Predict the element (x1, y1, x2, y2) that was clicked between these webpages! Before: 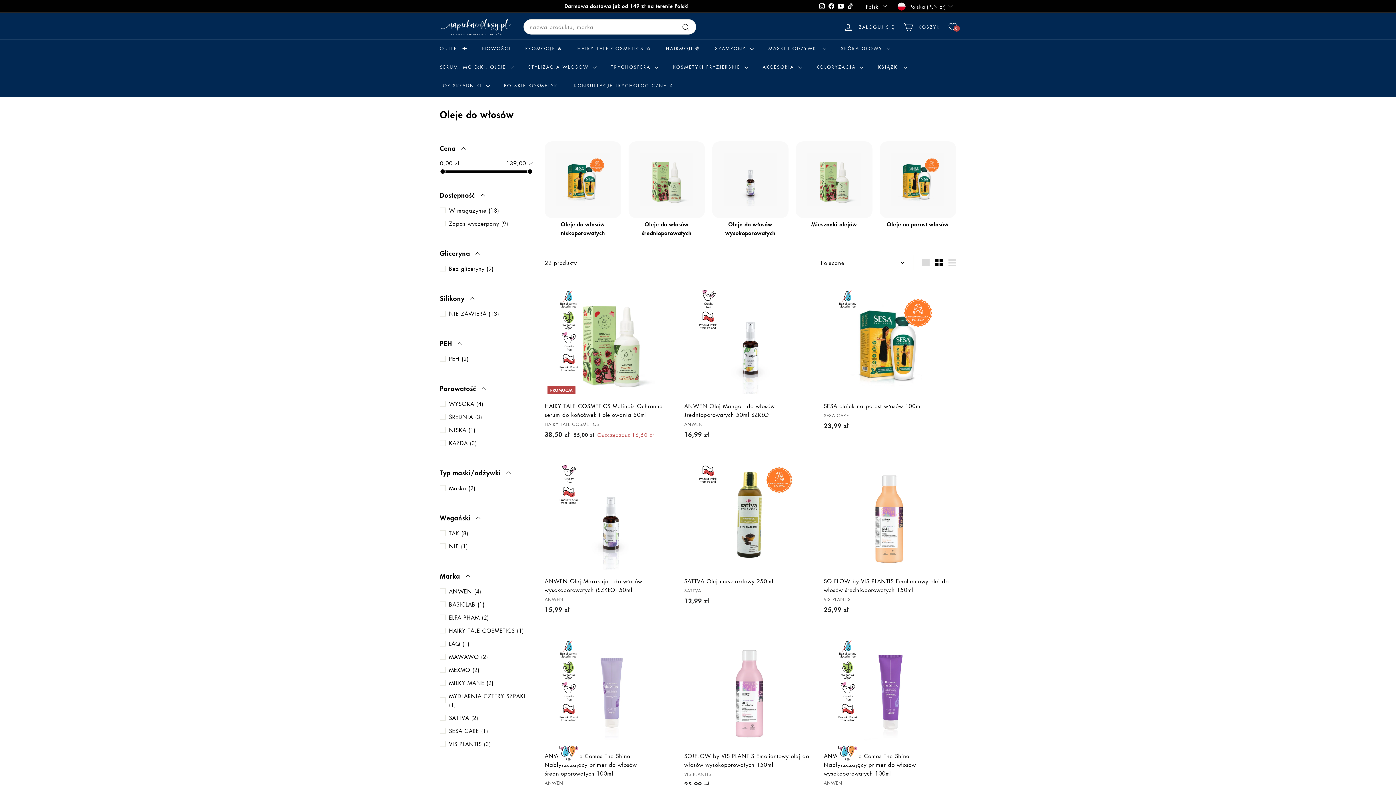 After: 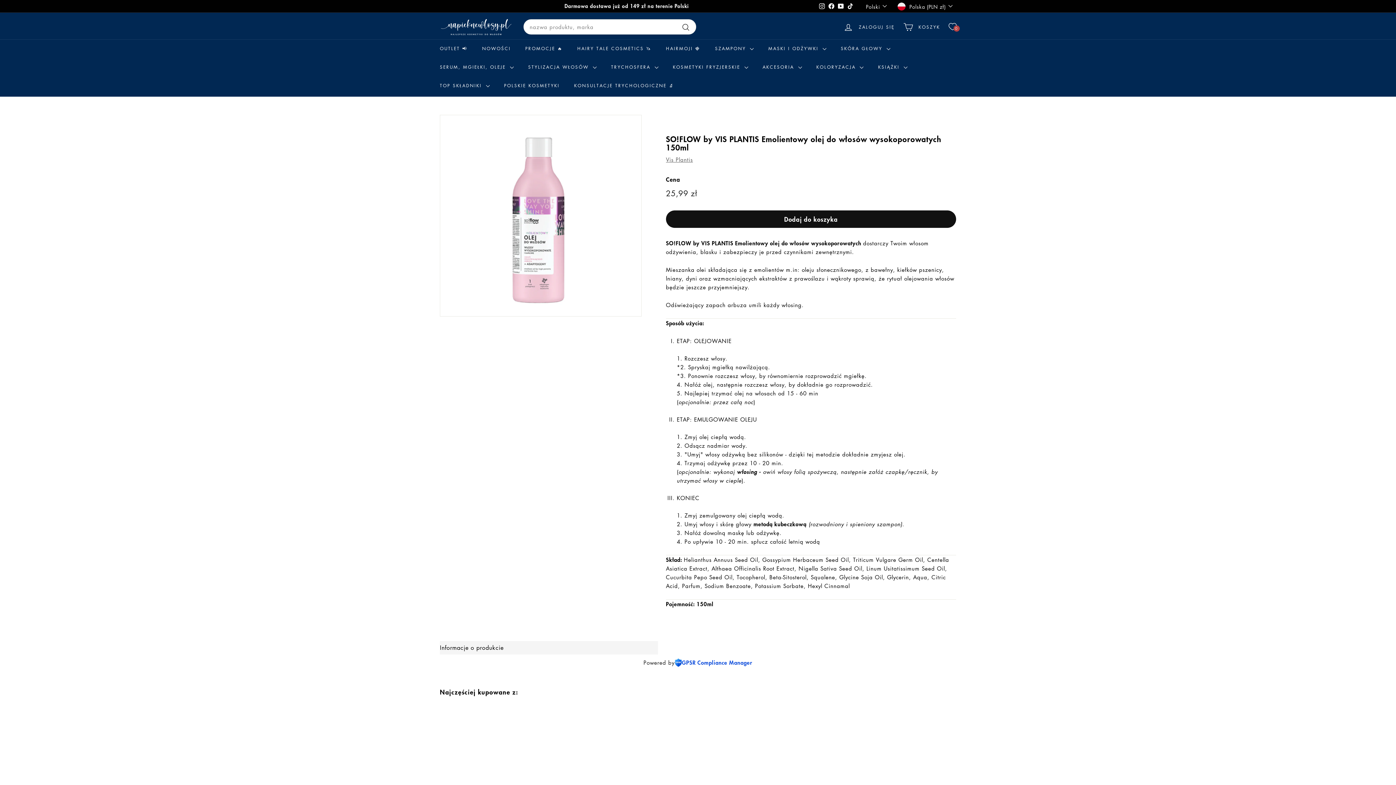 Action: bbox: (684, 625, 816, 797) label: SO!FLOW by VIS PLANTIS Emolientowy olej do włosów wysokoporowatych 150ml
VIS PLANTIS
25,99 zł
25,99 zł